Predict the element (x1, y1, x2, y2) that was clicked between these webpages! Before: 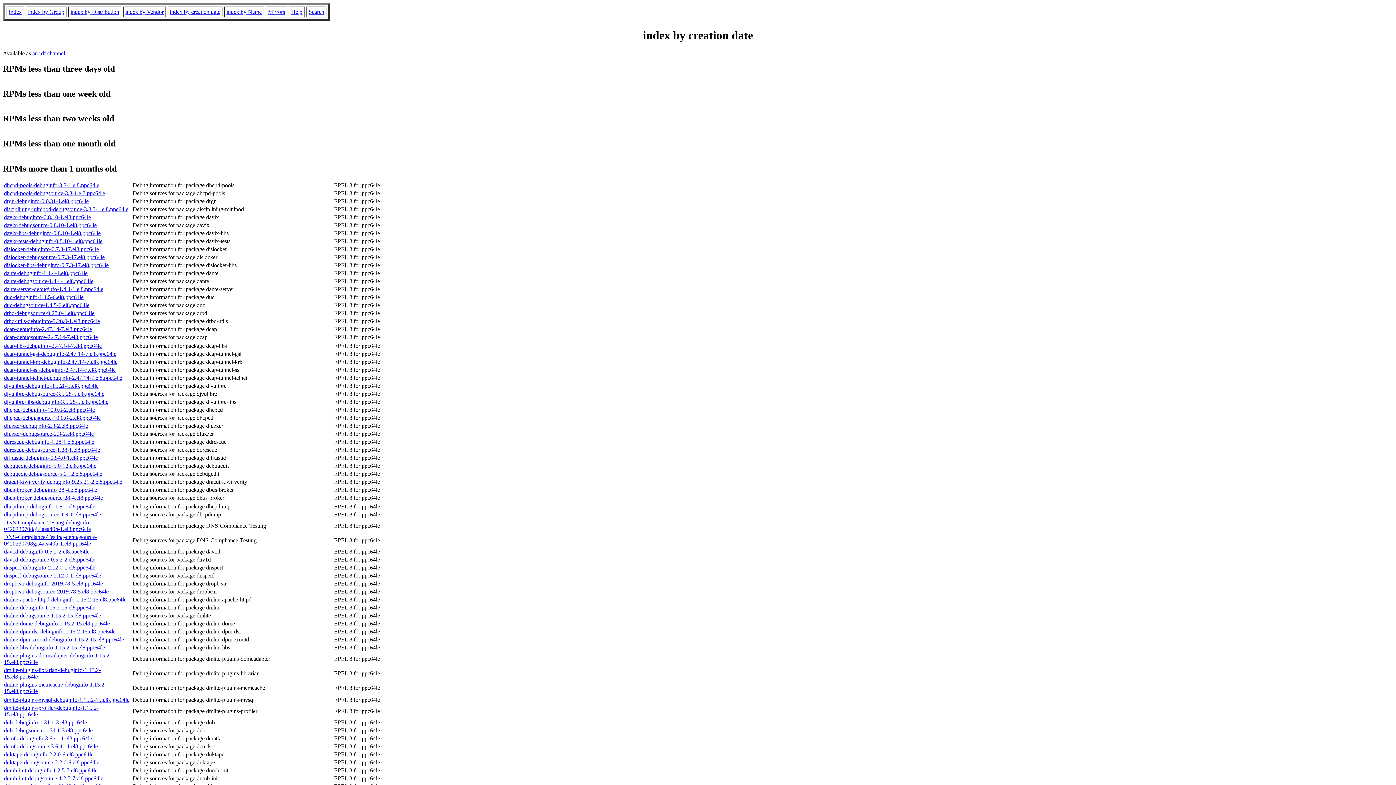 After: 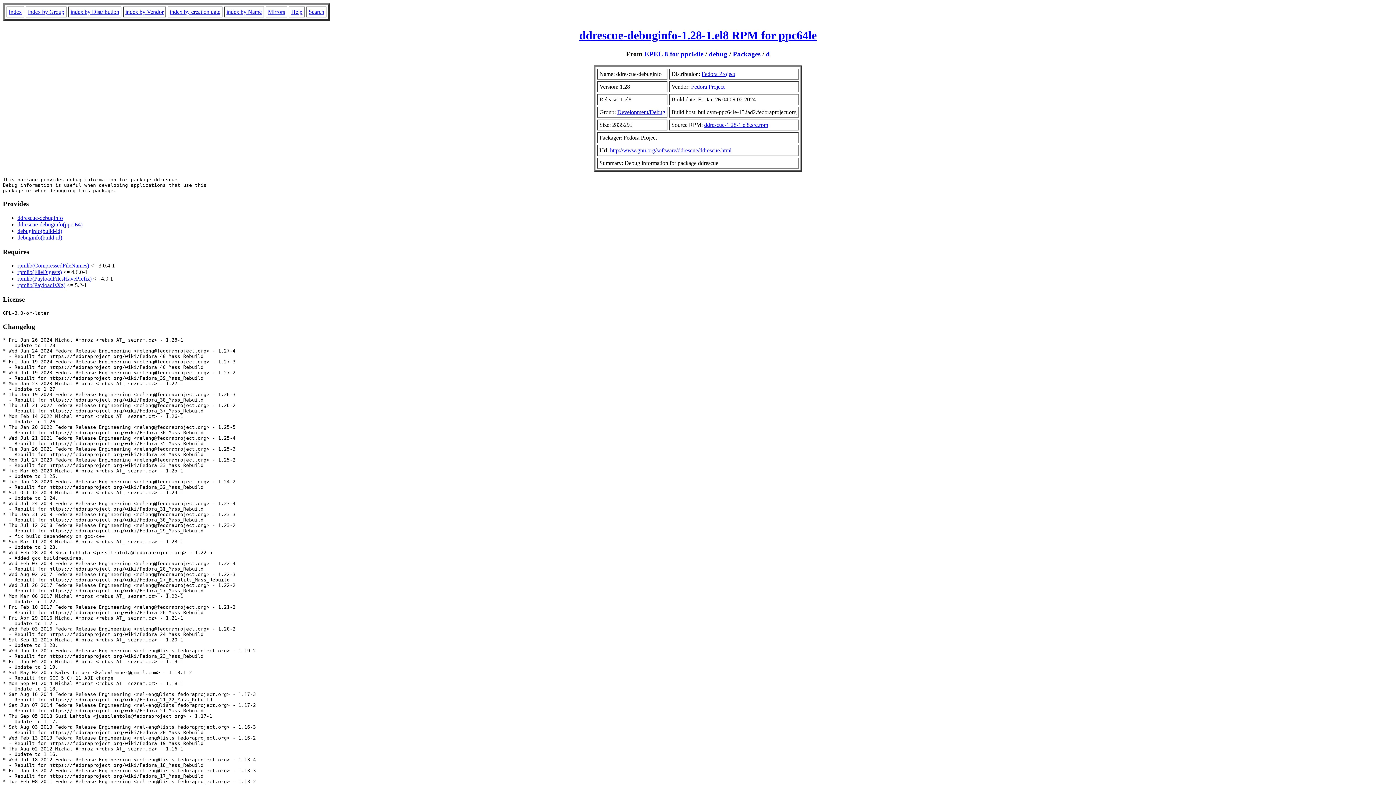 Action: bbox: (4, 438, 94, 445) label: ddrescue-debuginfo-1.28-1.el8.ppc64le